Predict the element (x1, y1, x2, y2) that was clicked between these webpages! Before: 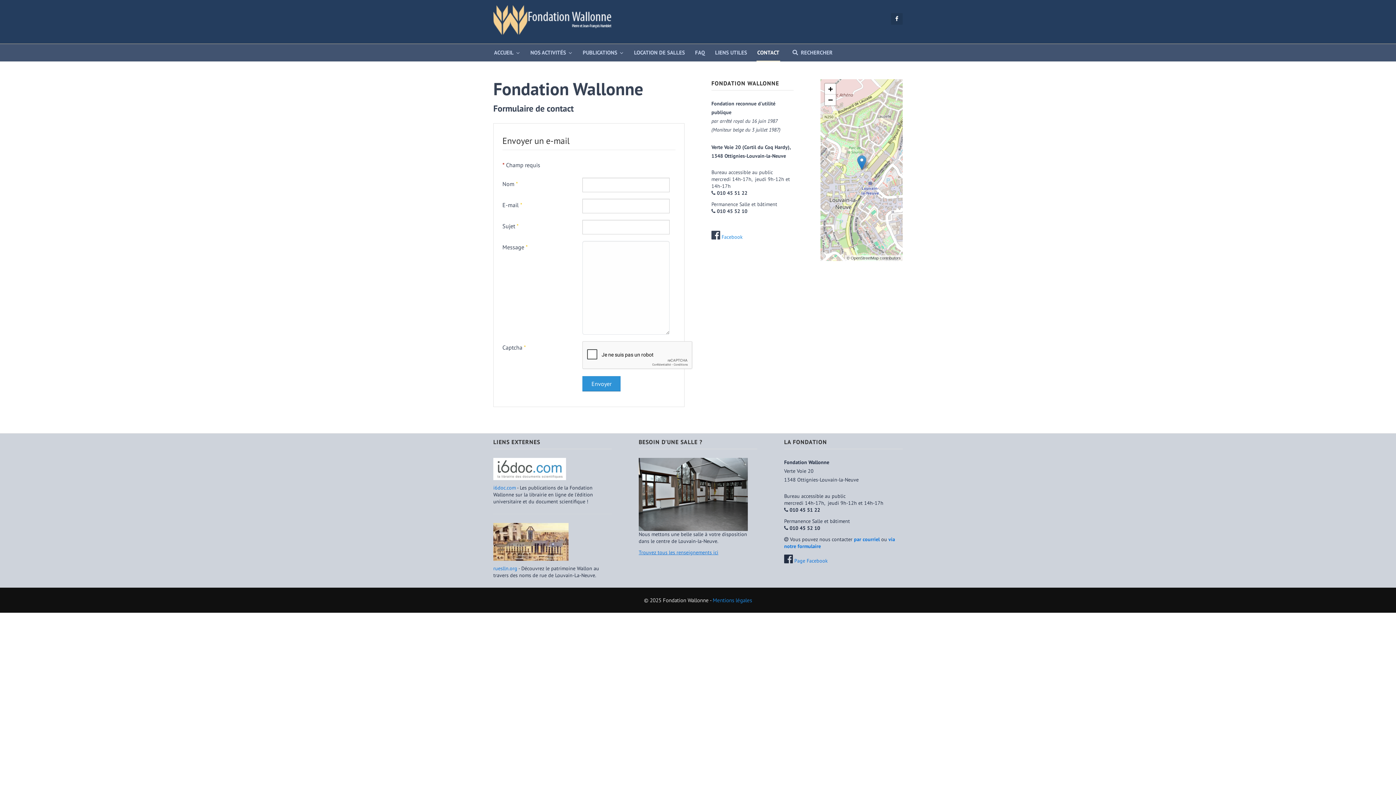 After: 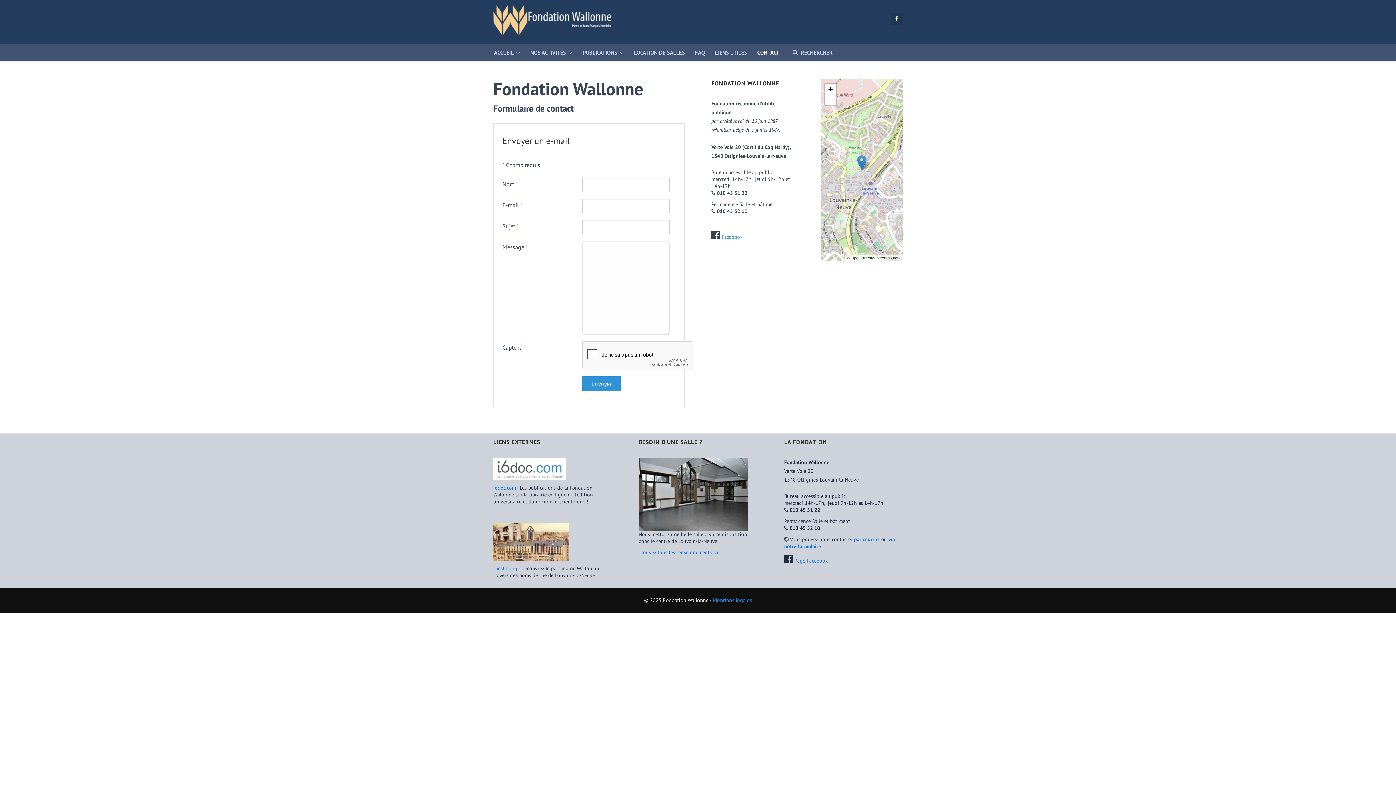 Action: bbox: (493, 465, 566, 472)